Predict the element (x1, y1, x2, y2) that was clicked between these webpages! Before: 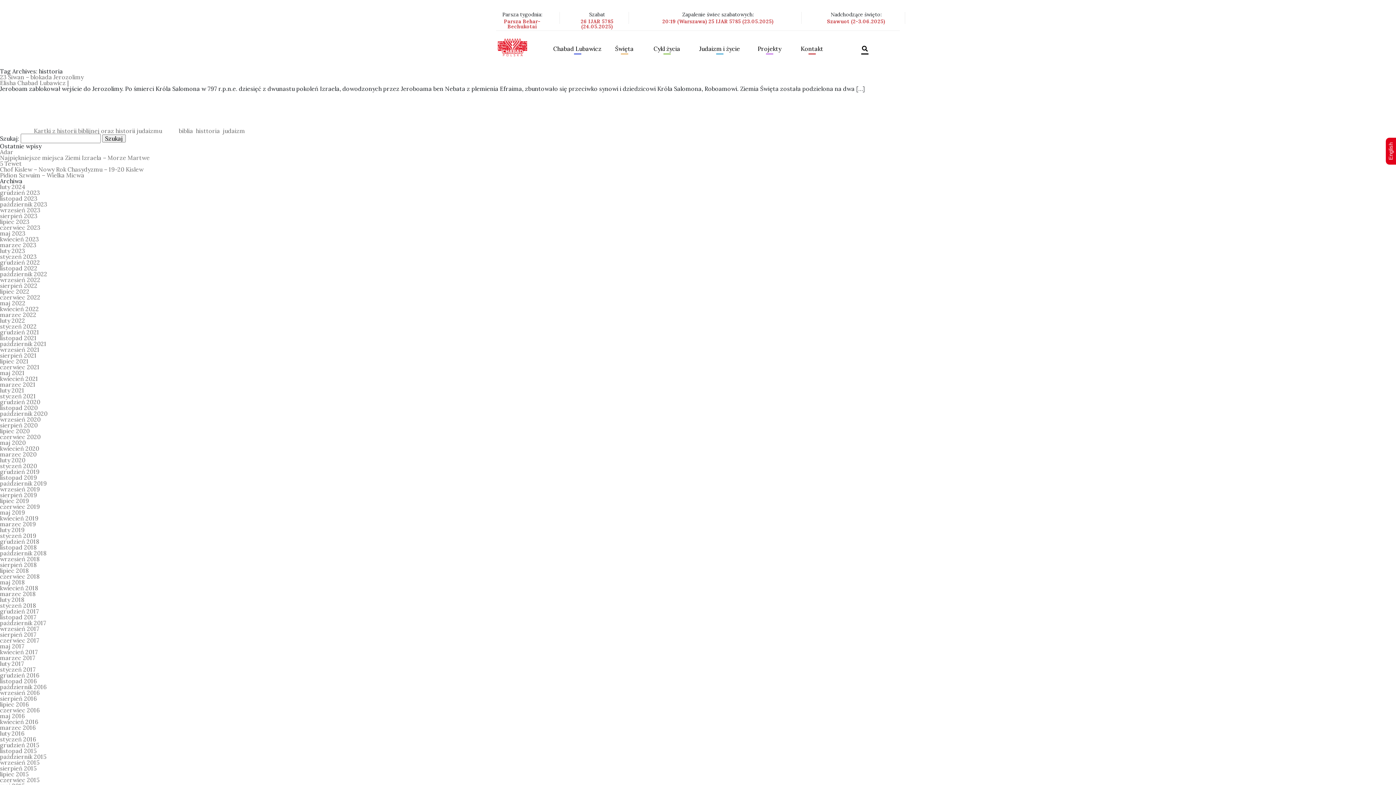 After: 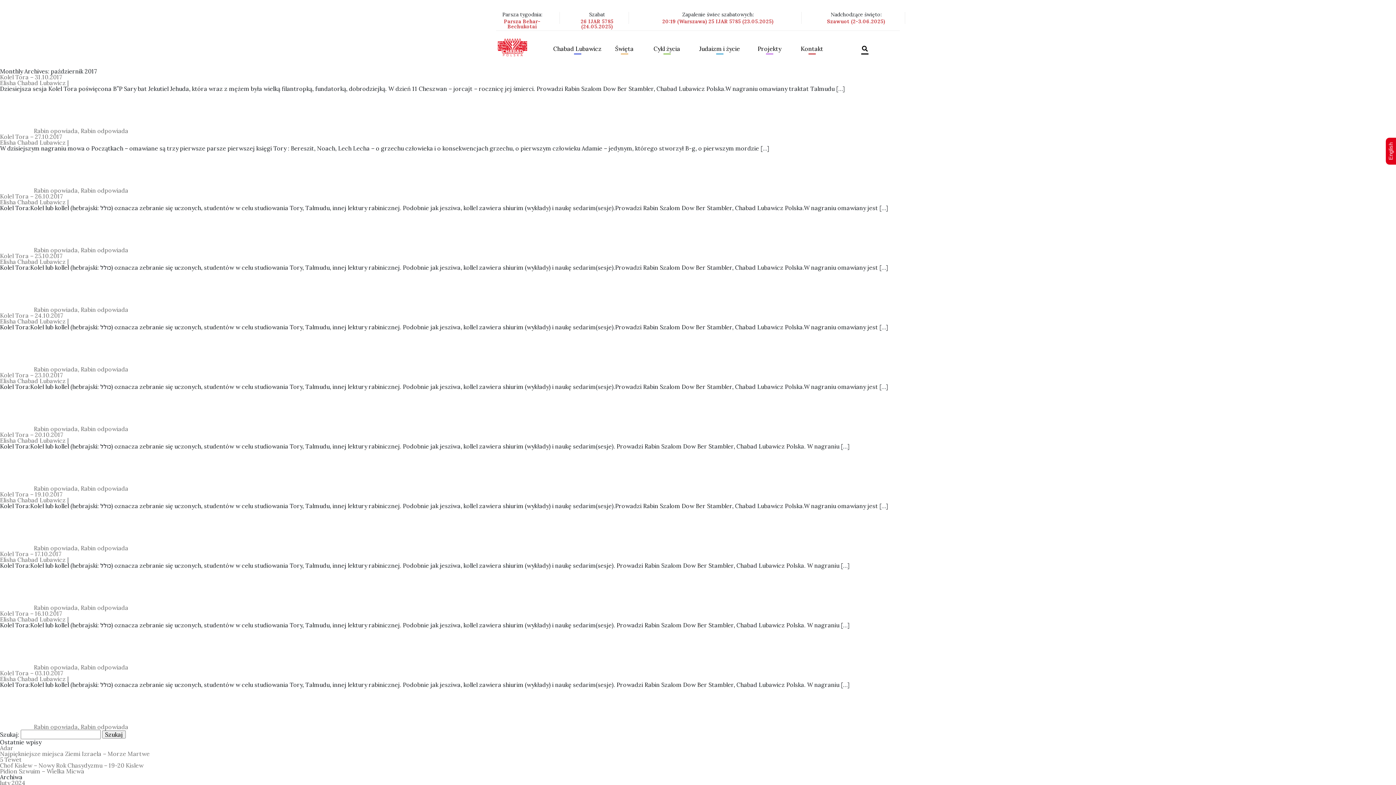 Action: bbox: (0, 619, 46, 626) label: październik 2017